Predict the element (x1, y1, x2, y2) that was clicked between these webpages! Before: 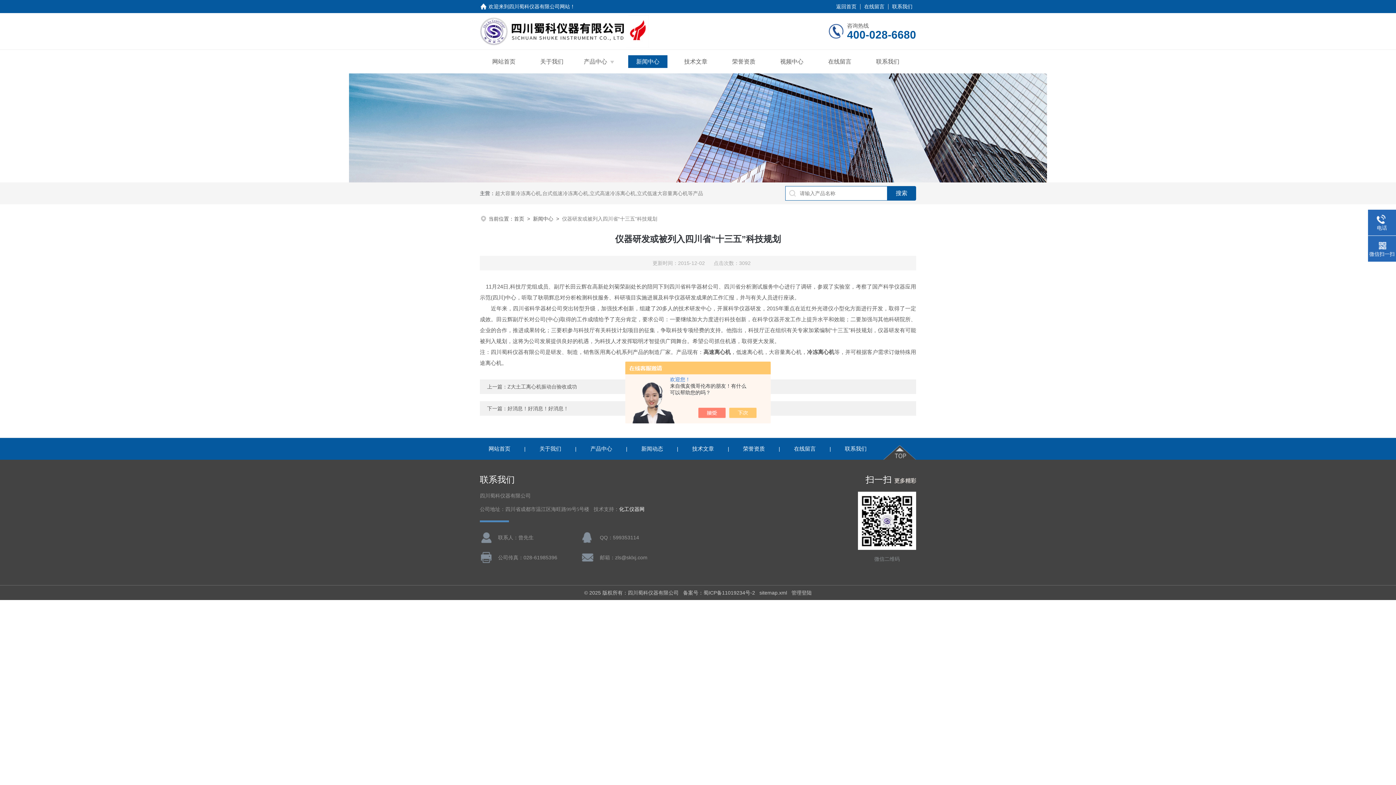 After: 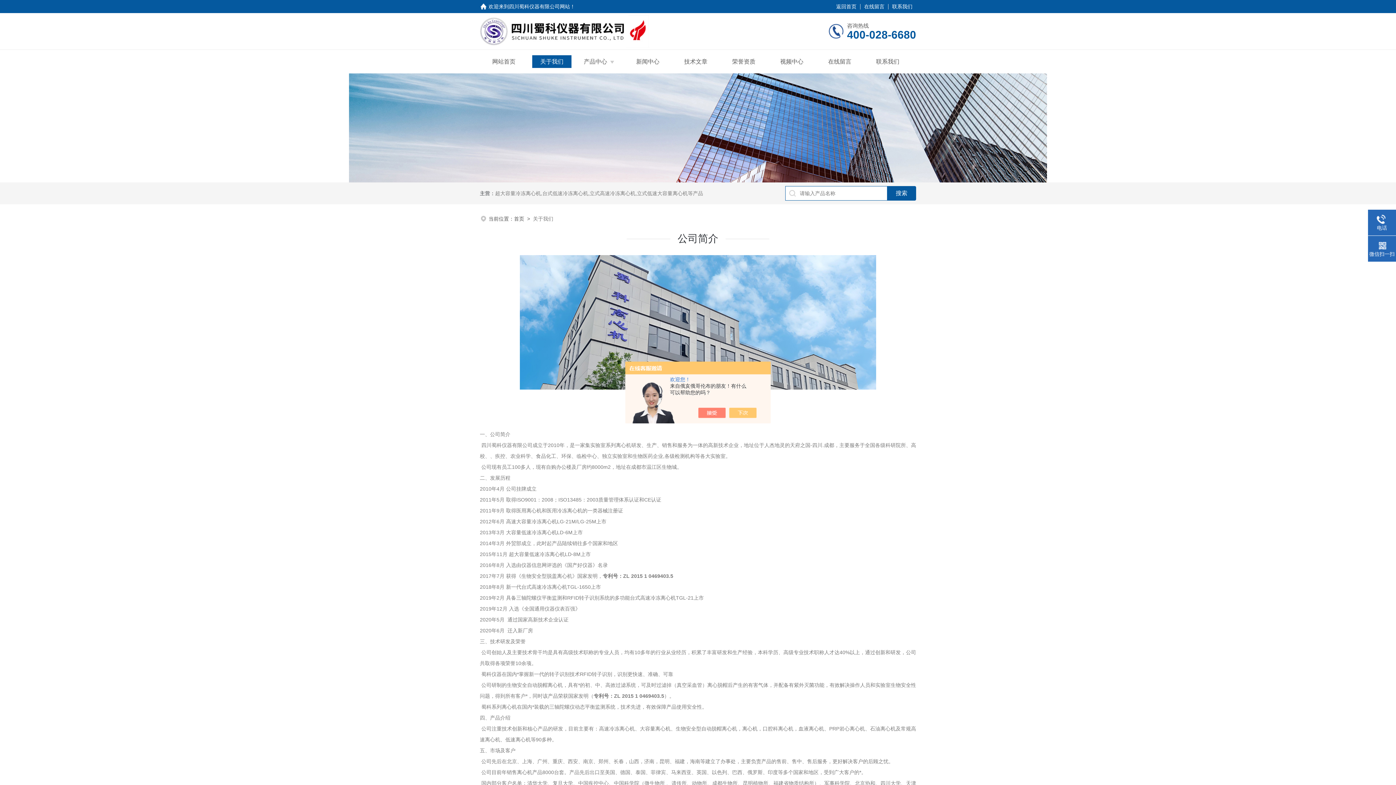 Action: label: 关于我们 bbox: (530, 445, 570, 452)